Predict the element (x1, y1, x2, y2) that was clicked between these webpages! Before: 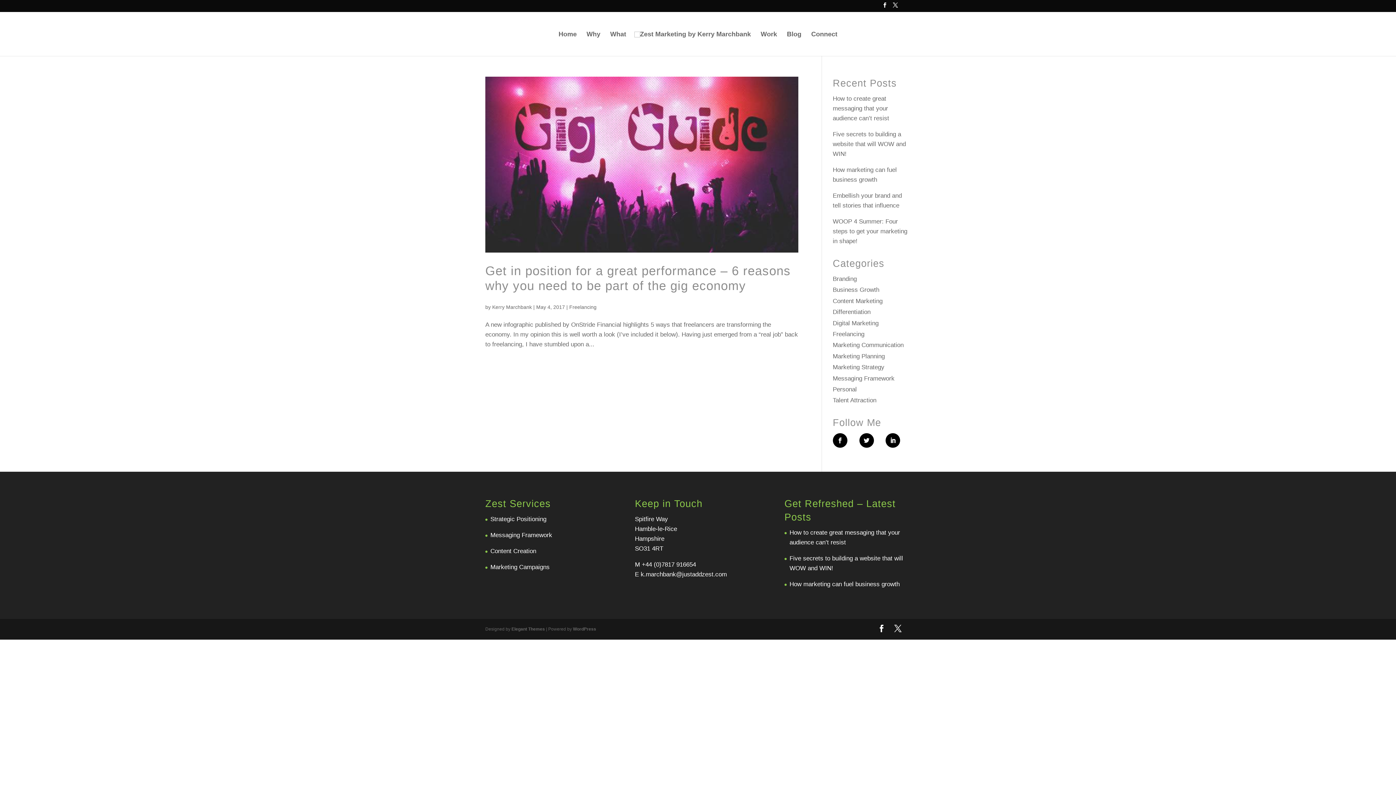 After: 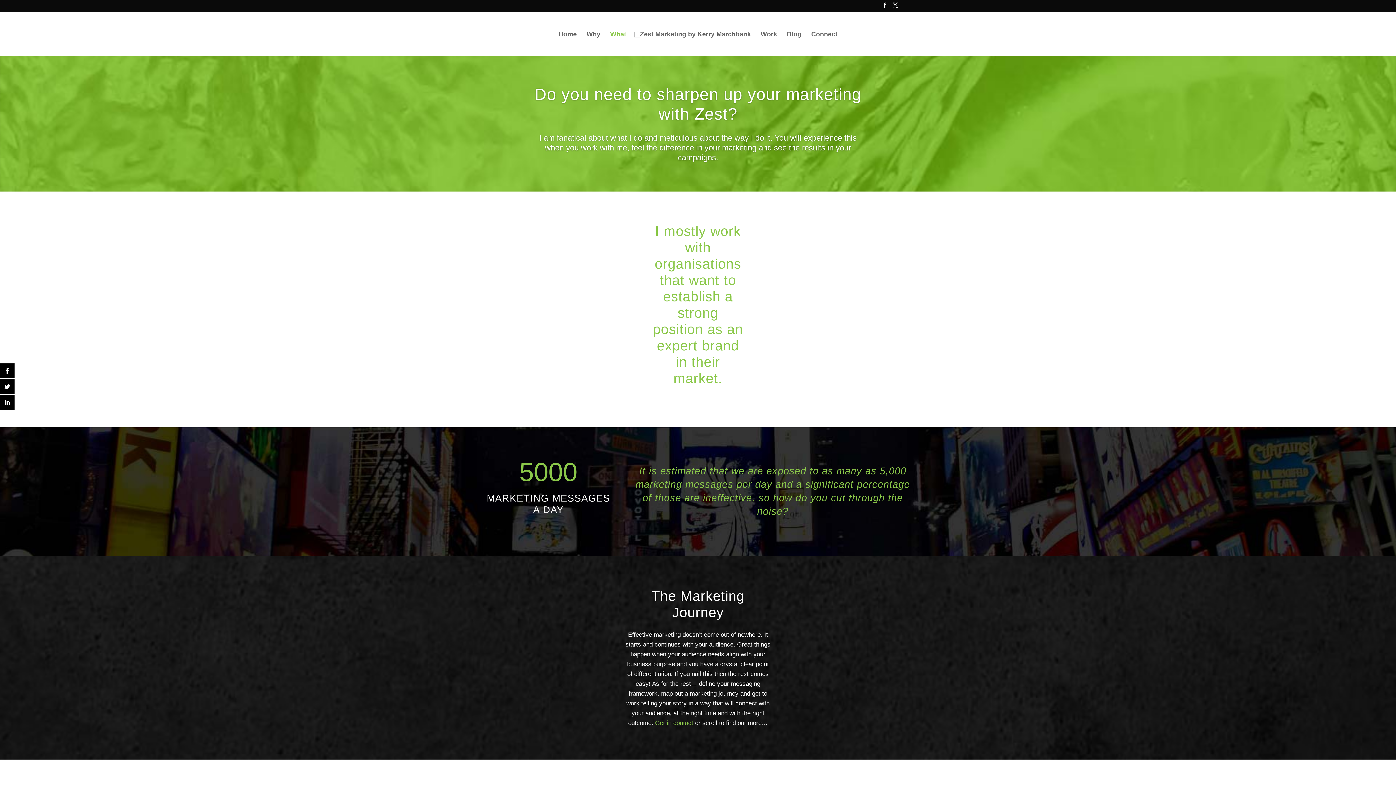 Action: bbox: (490, 548, 536, 555) label: Content Creation